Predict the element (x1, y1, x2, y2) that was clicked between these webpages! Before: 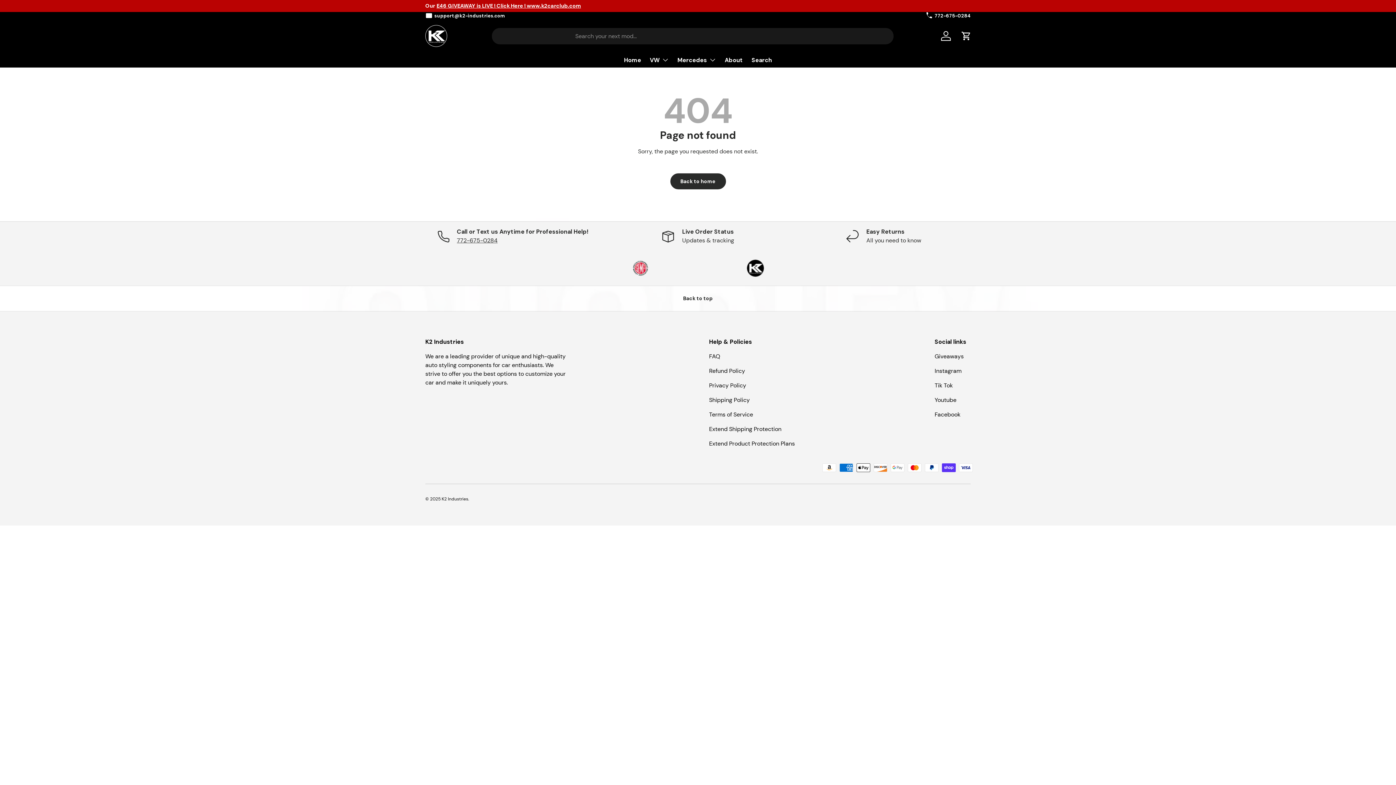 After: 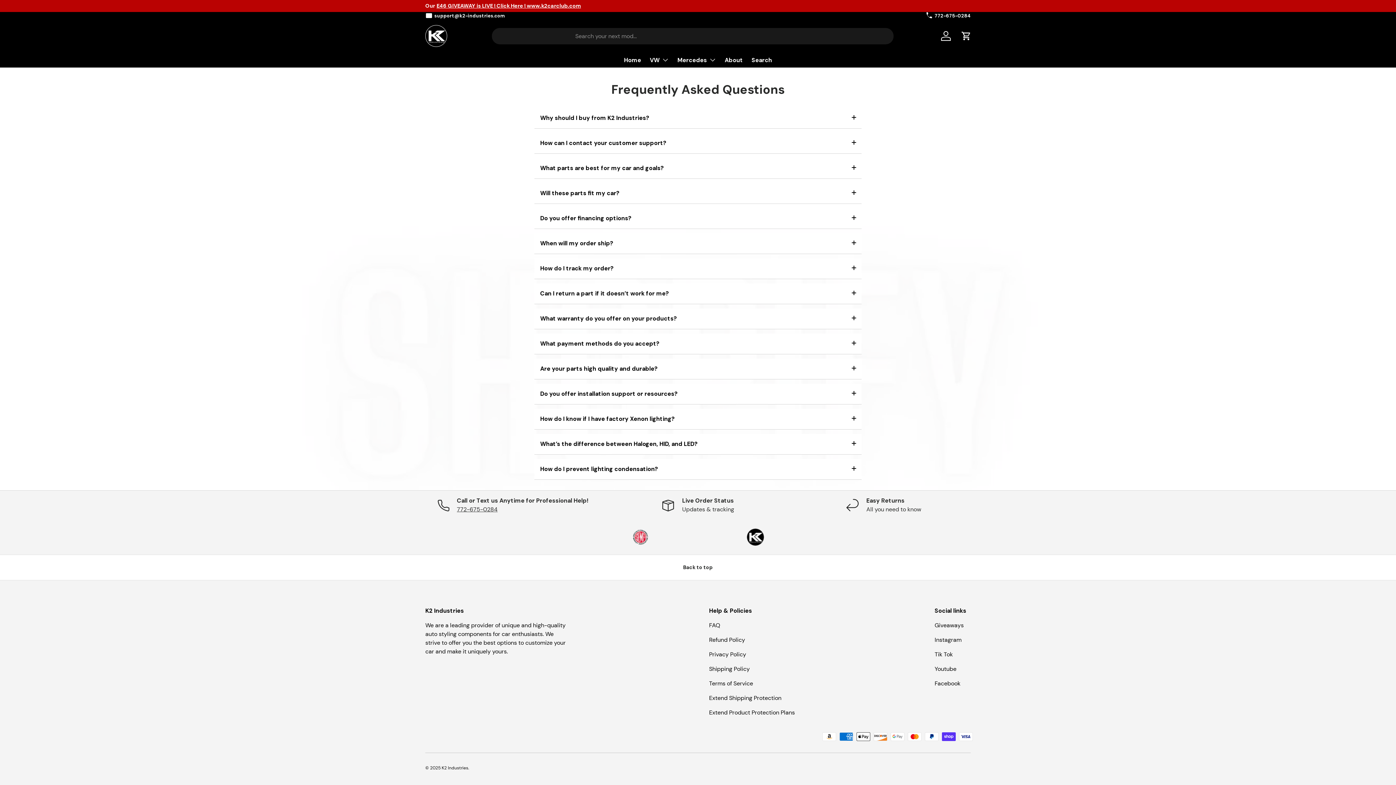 Action: bbox: (709, 352, 720, 360) label: FAQ